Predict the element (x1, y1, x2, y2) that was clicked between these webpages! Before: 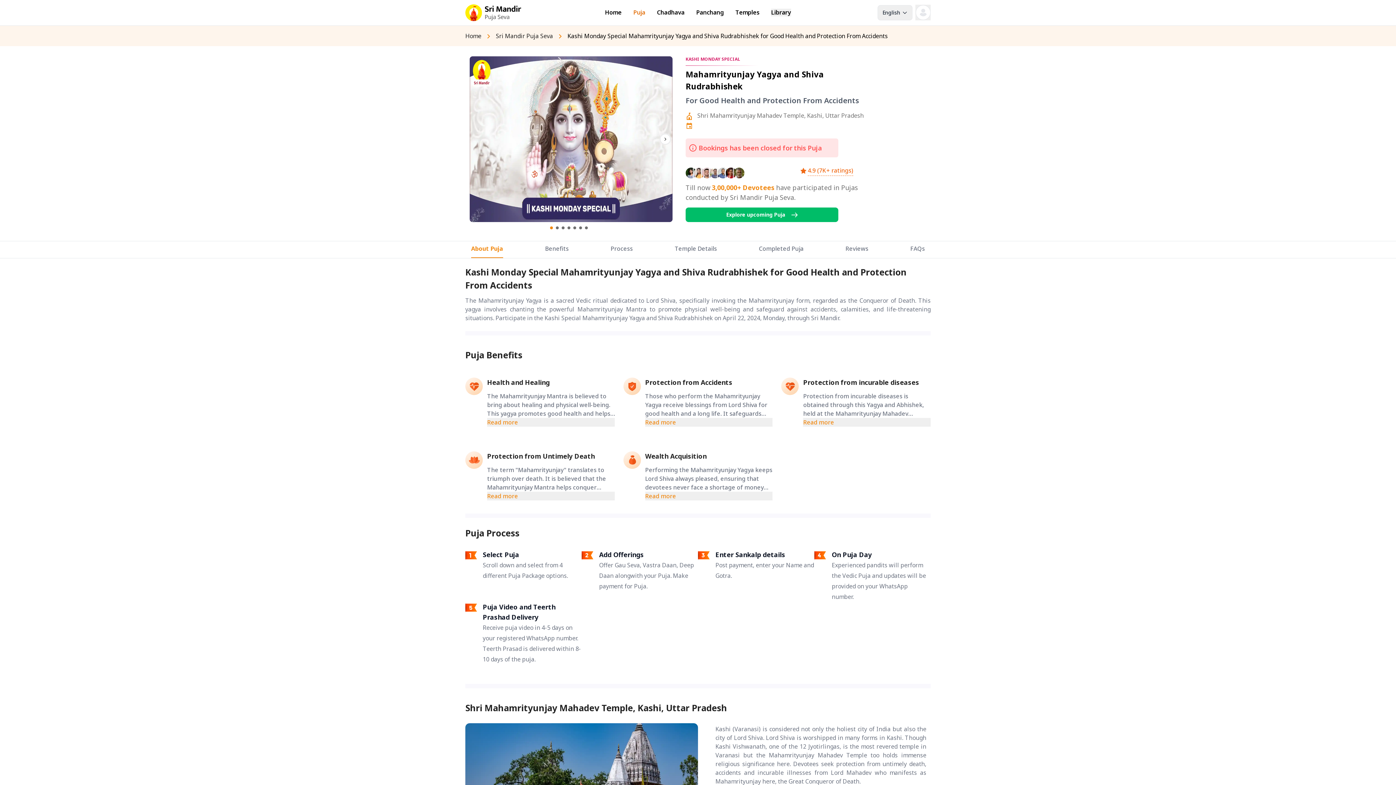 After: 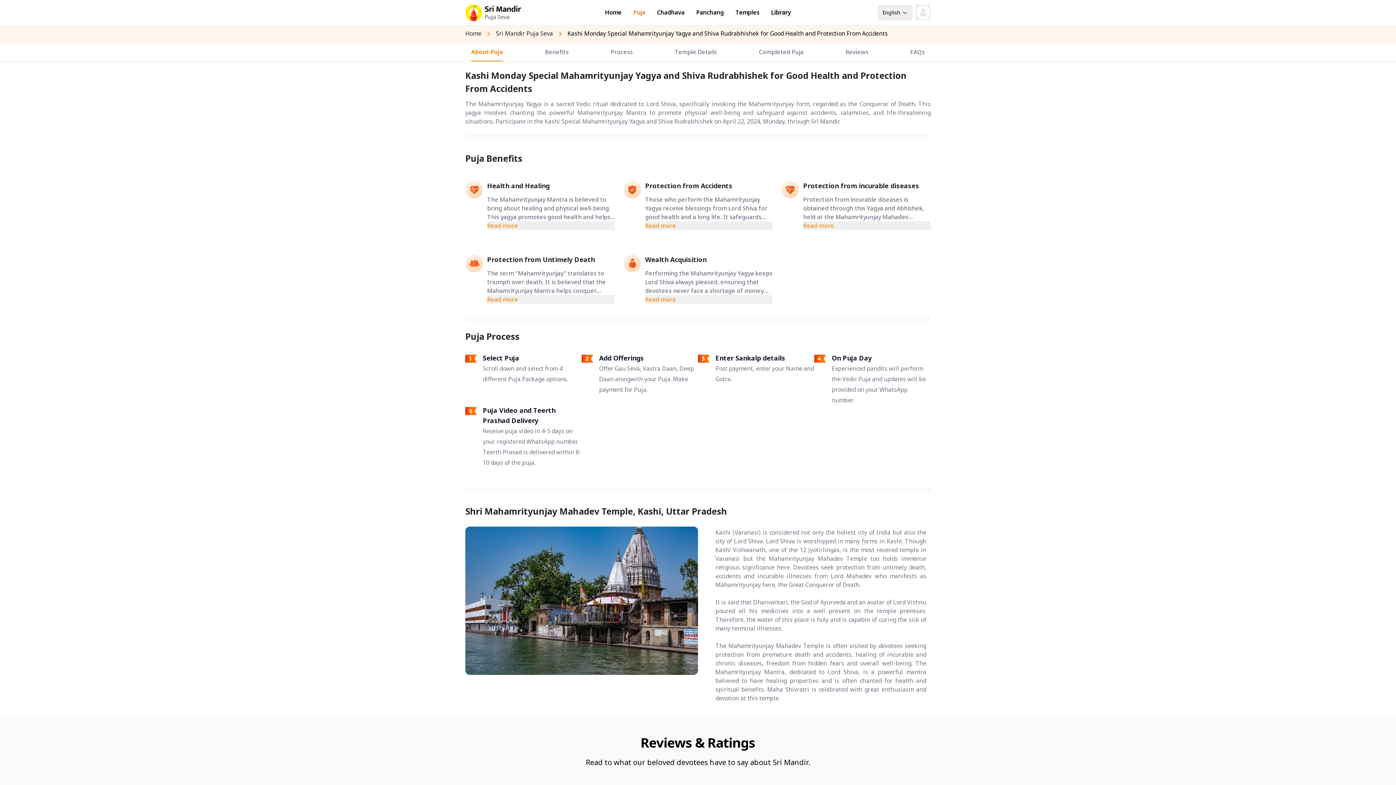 Action: label: About Puja bbox: (471, 241, 503, 258)